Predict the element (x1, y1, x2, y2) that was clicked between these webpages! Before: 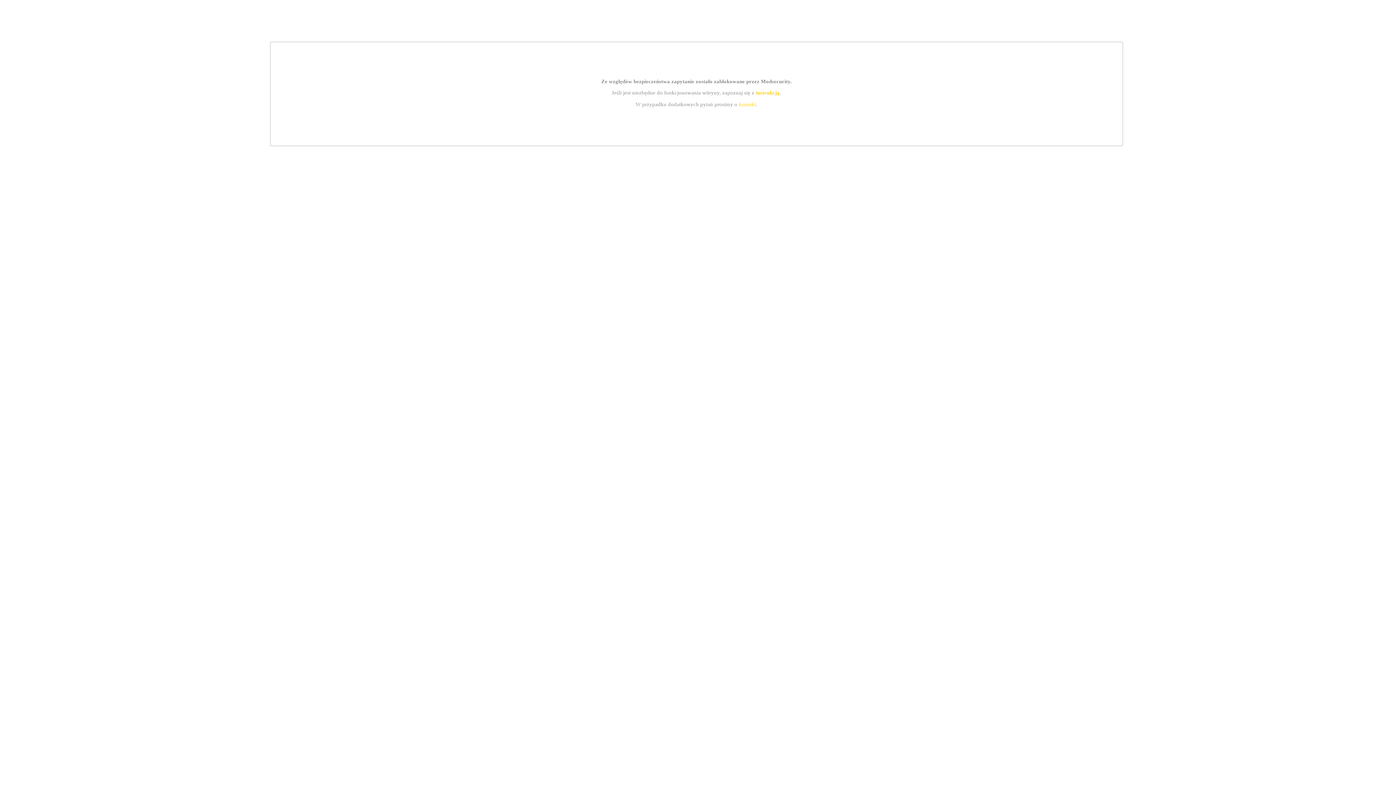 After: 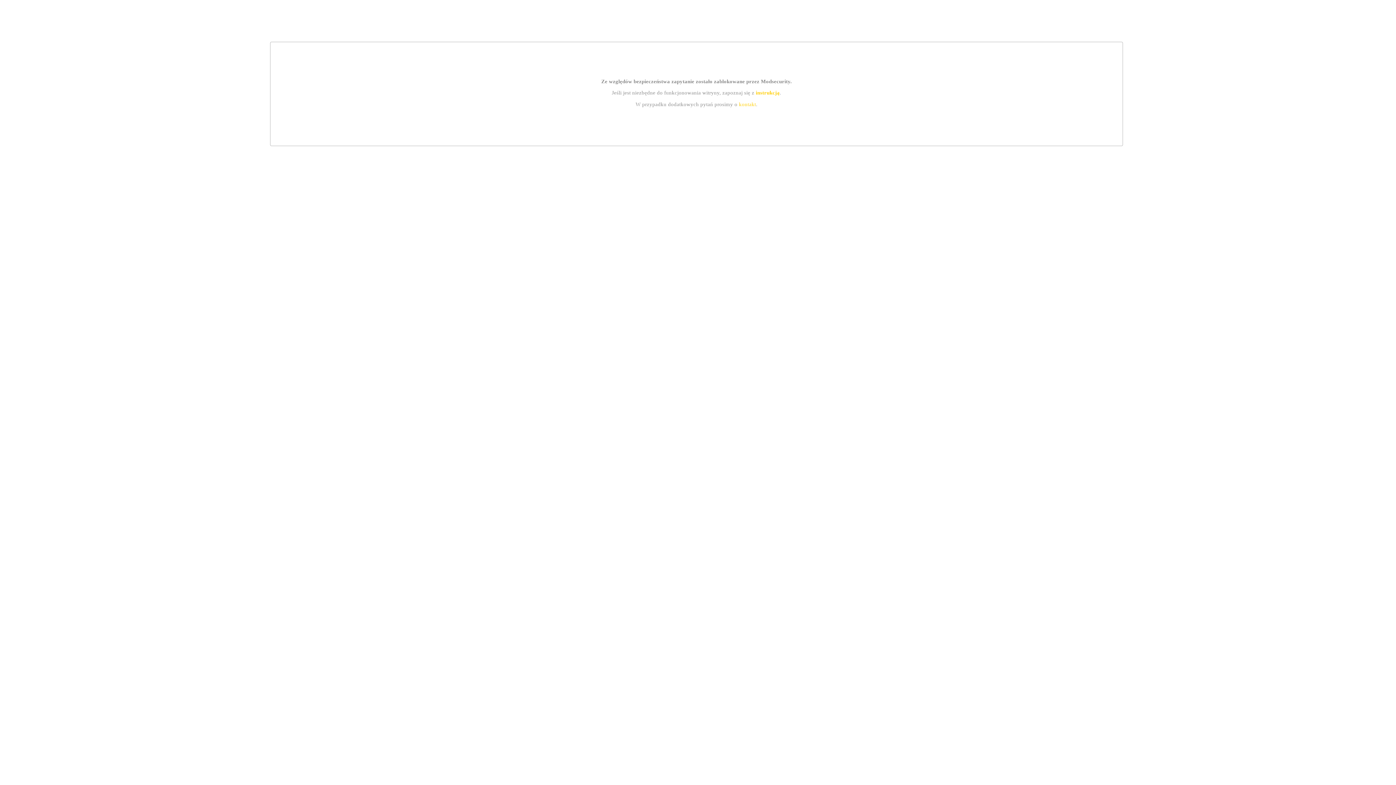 Action: label: kontakt bbox: (739, 101, 756, 107)